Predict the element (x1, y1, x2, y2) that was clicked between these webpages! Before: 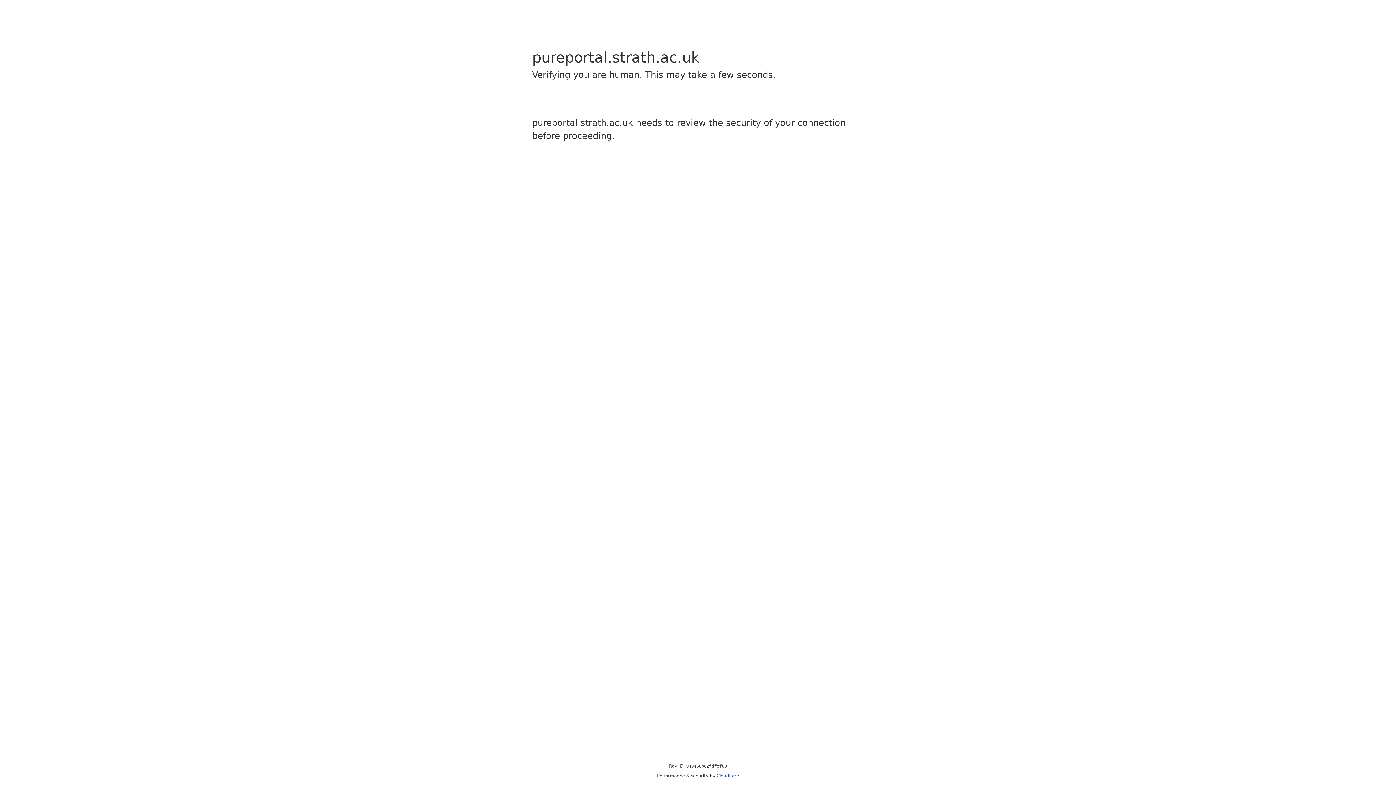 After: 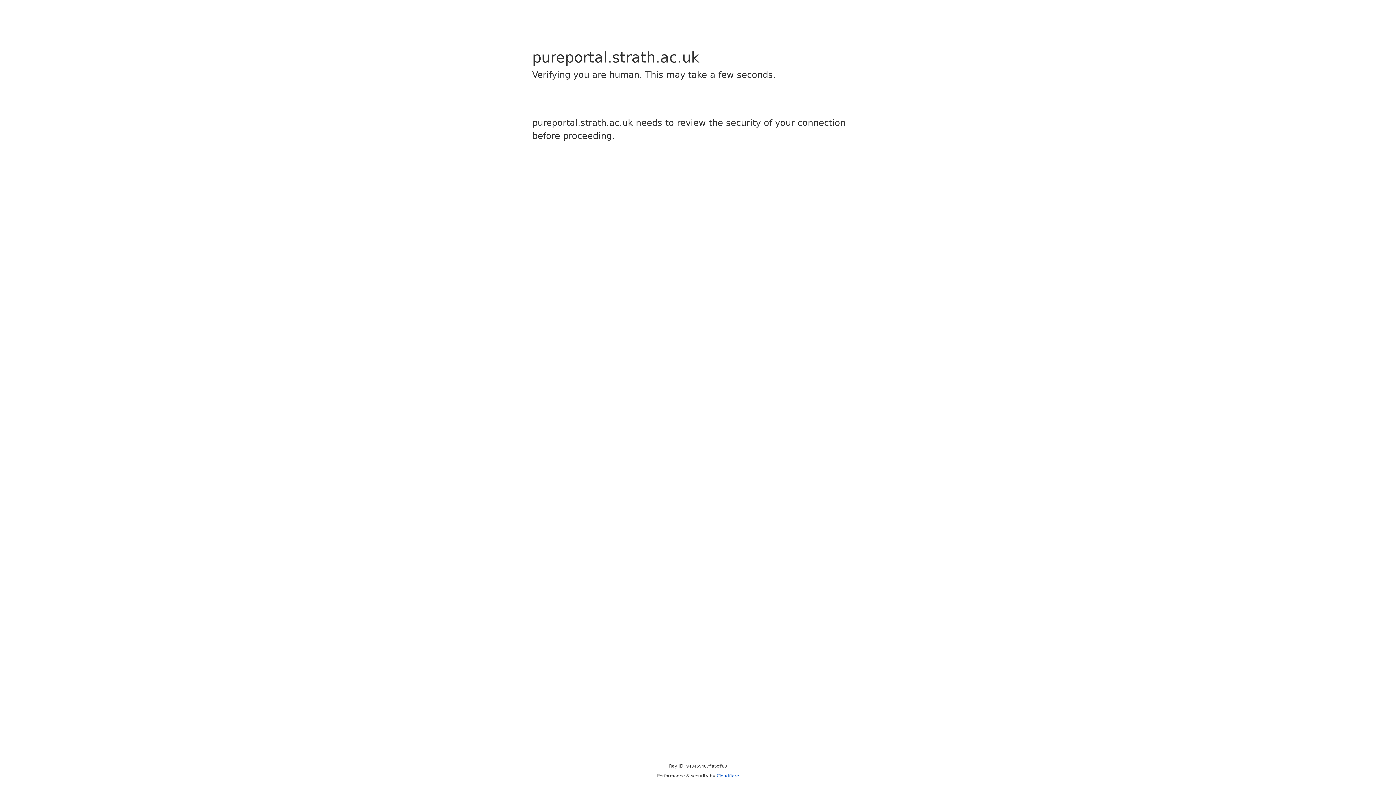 Action: label: Cloudflare bbox: (716, 773, 739, 778)